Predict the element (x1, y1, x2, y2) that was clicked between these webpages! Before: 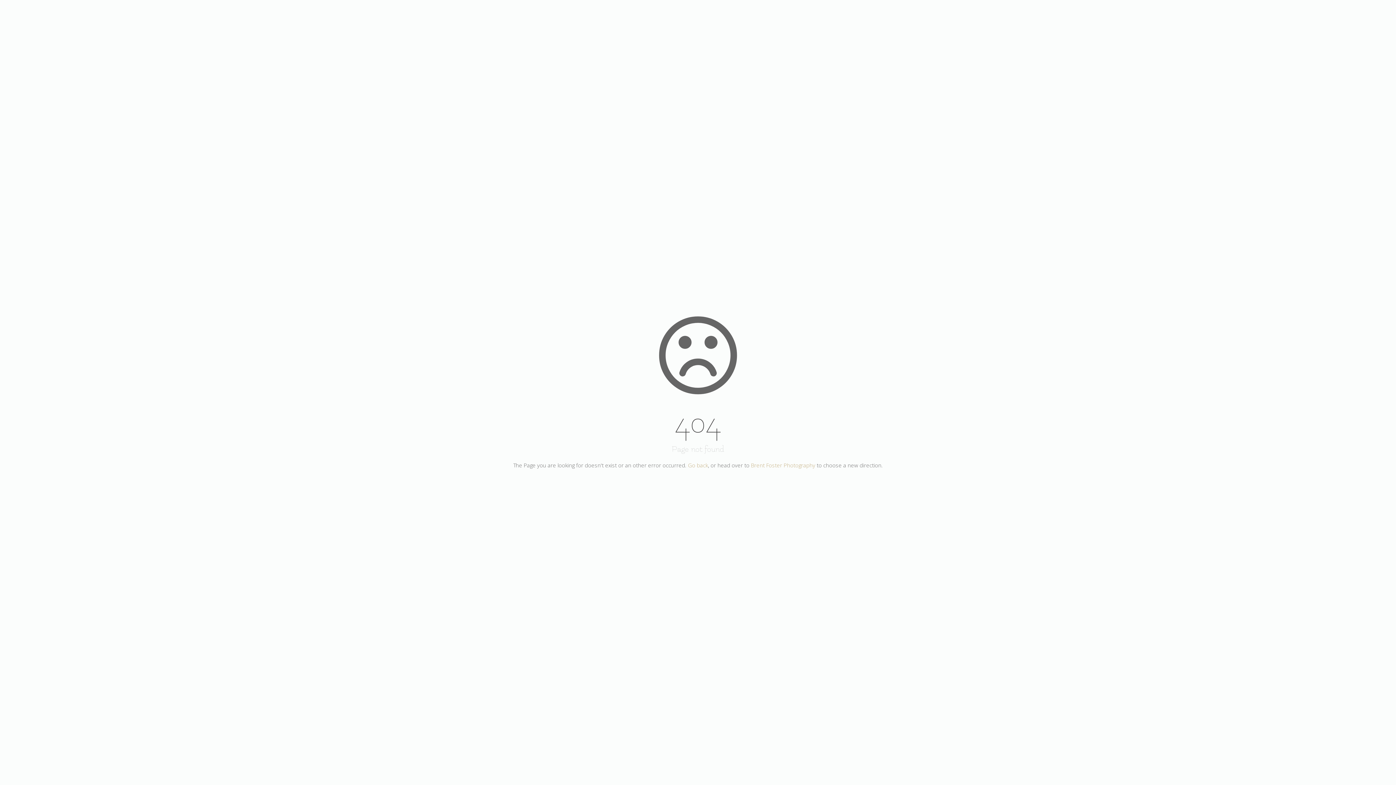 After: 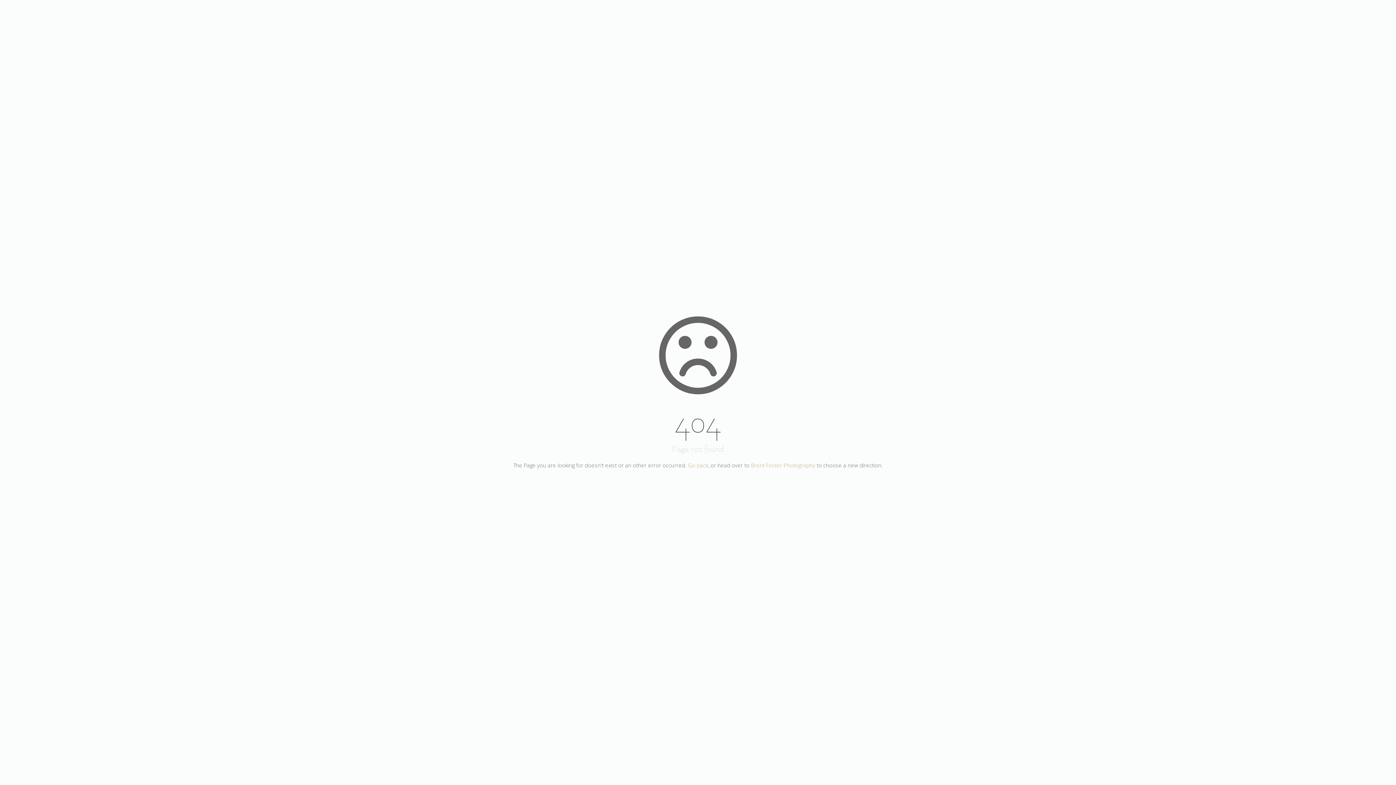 Action: label: Brent Foster Photography bbox: (751, 461, 815, 469)